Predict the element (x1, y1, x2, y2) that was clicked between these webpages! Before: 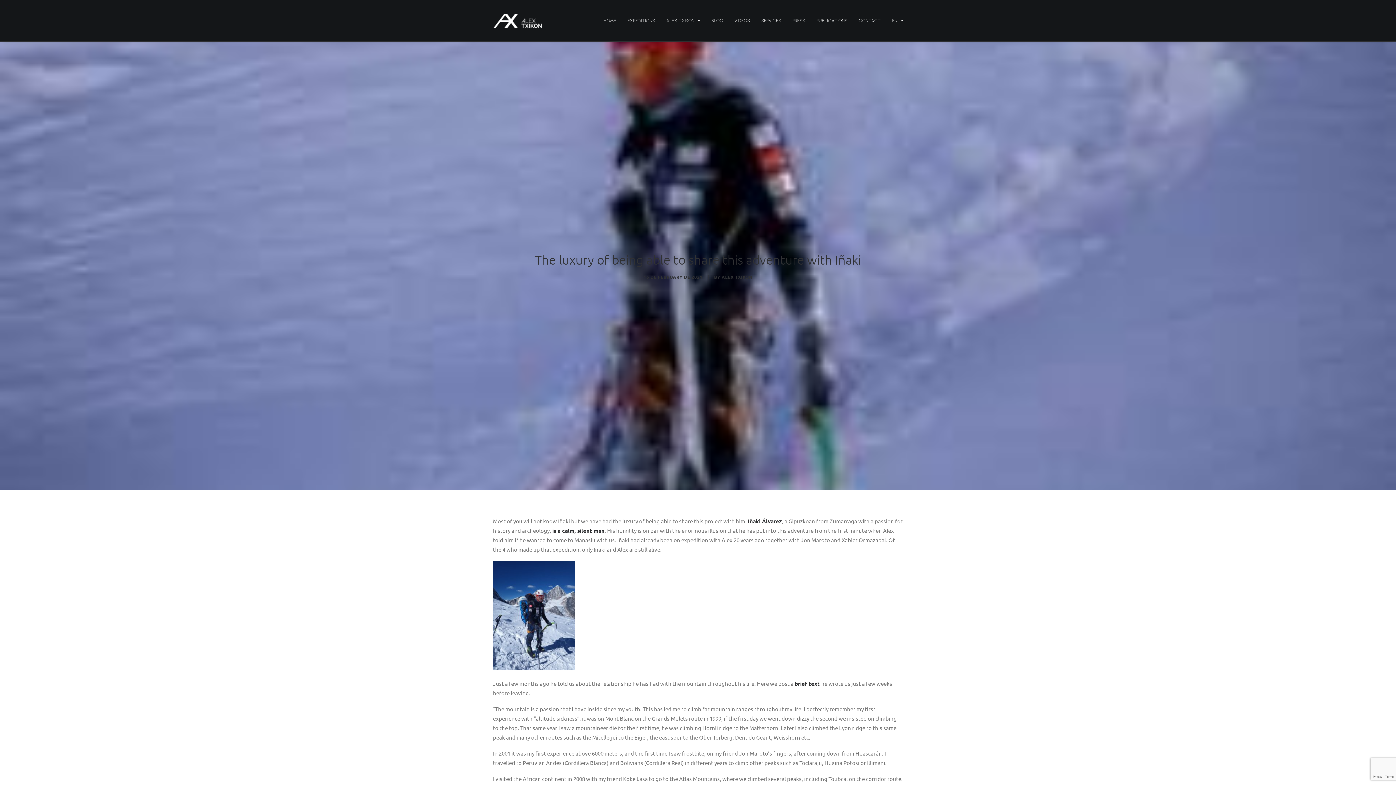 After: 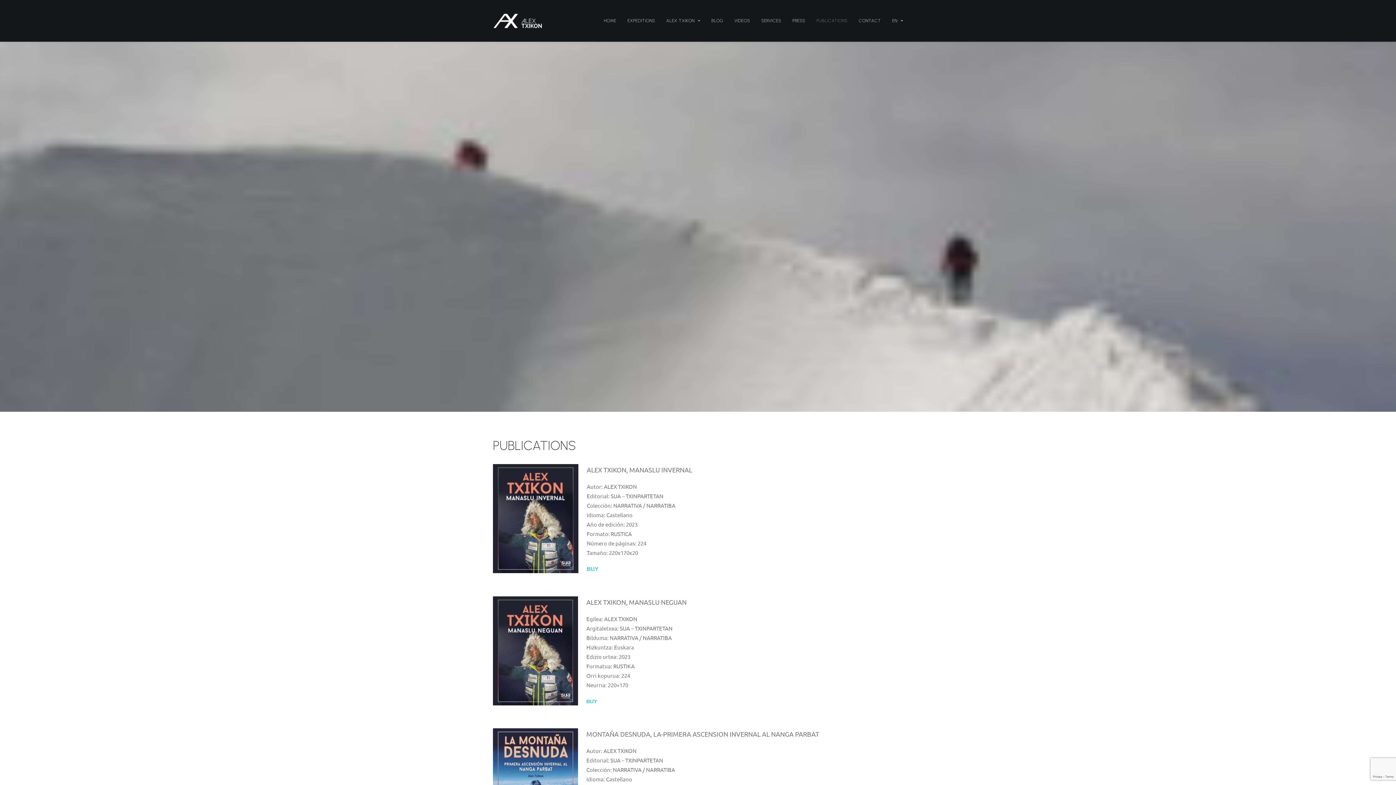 Action: bbox: (811, 0, 852, 41) label: PUBLICATIONS